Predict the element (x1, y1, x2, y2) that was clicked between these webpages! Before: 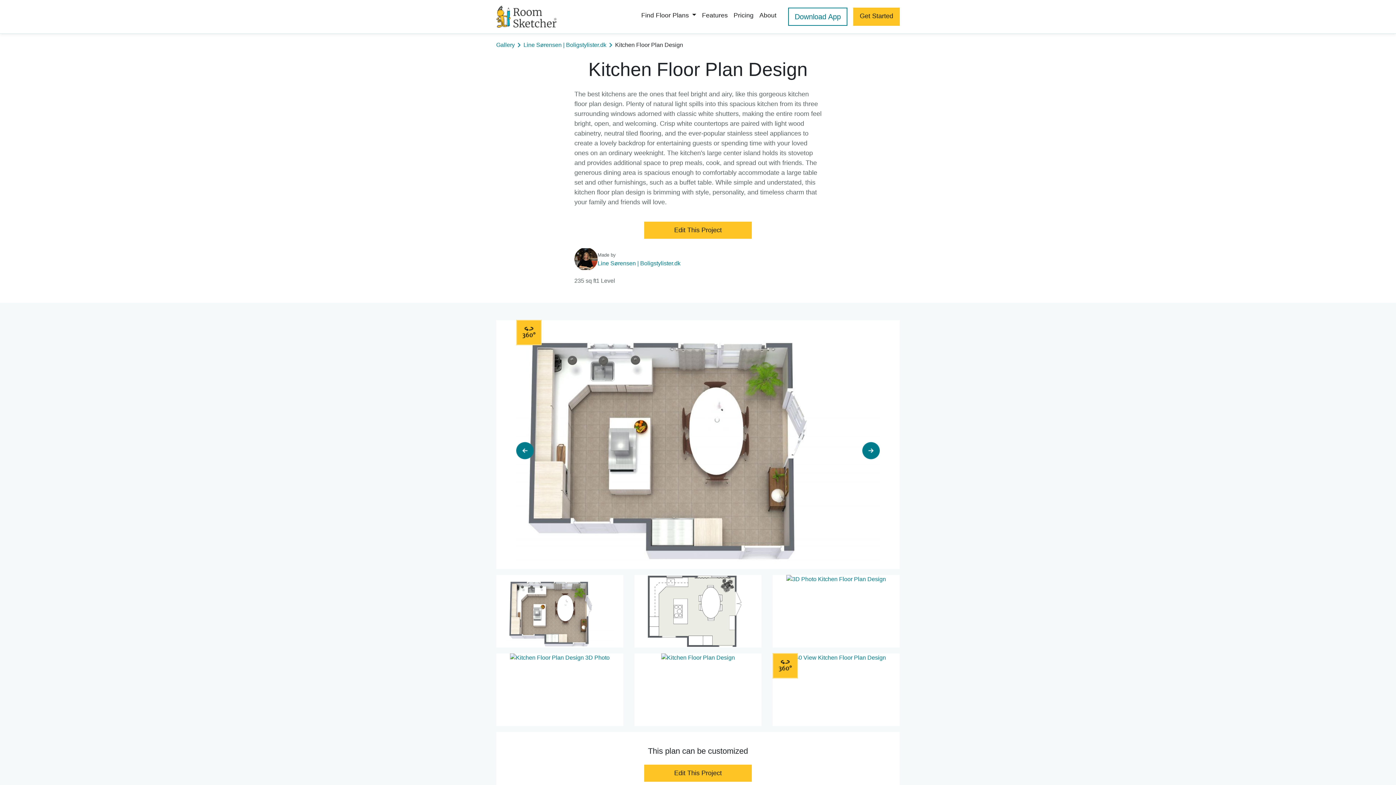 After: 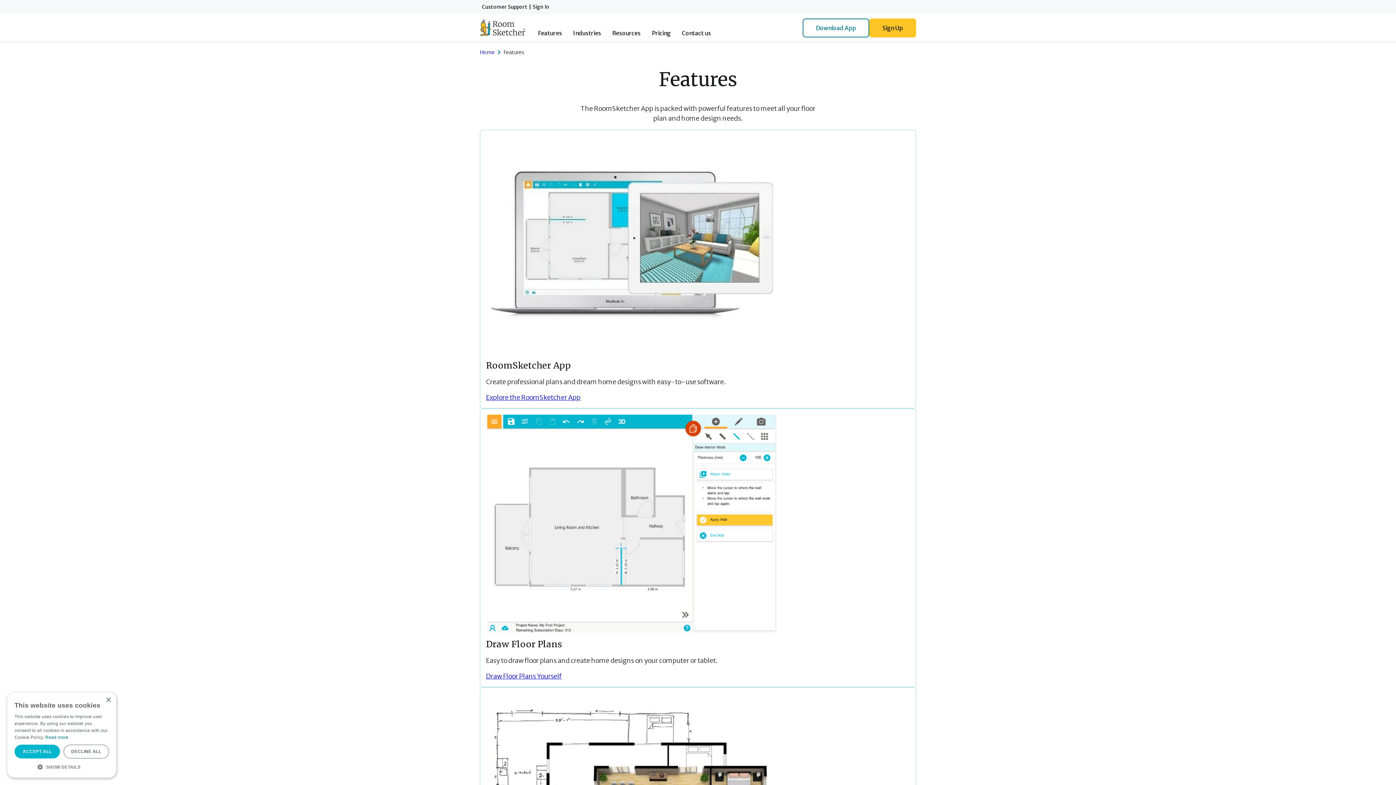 Action: label: Features bbox: (699, 7, 730, 22)